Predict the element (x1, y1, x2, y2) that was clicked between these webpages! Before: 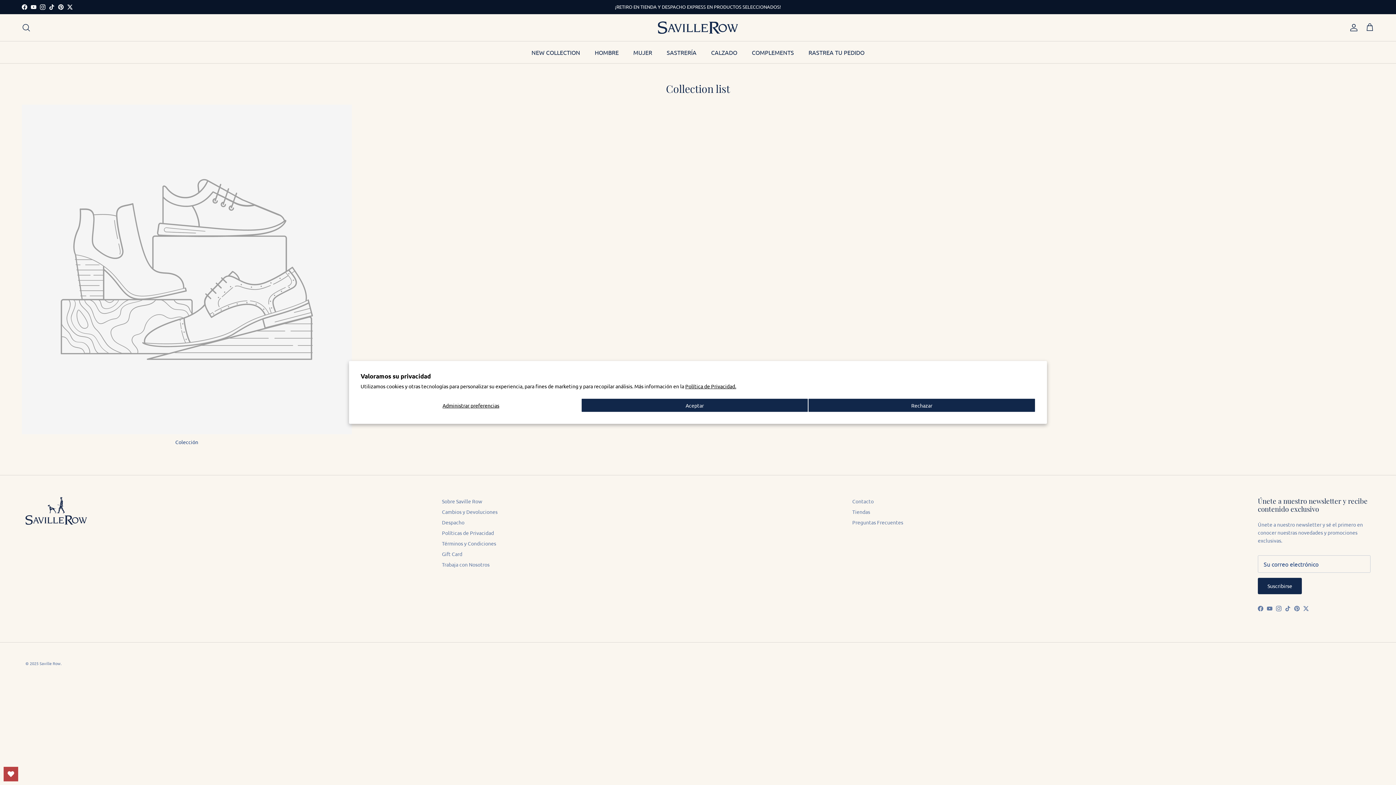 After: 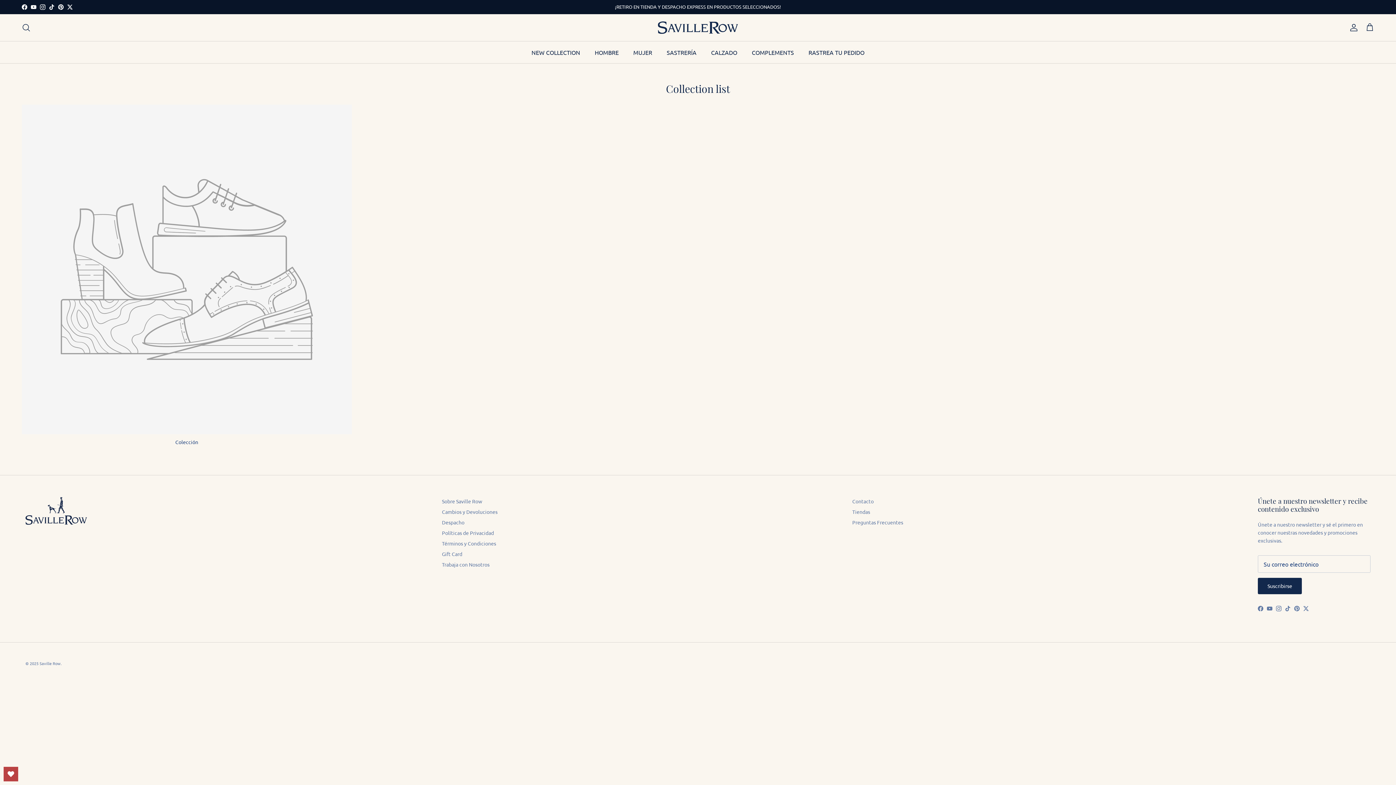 Action: label: Aceptar bbox: (581, 398, 808, 412)